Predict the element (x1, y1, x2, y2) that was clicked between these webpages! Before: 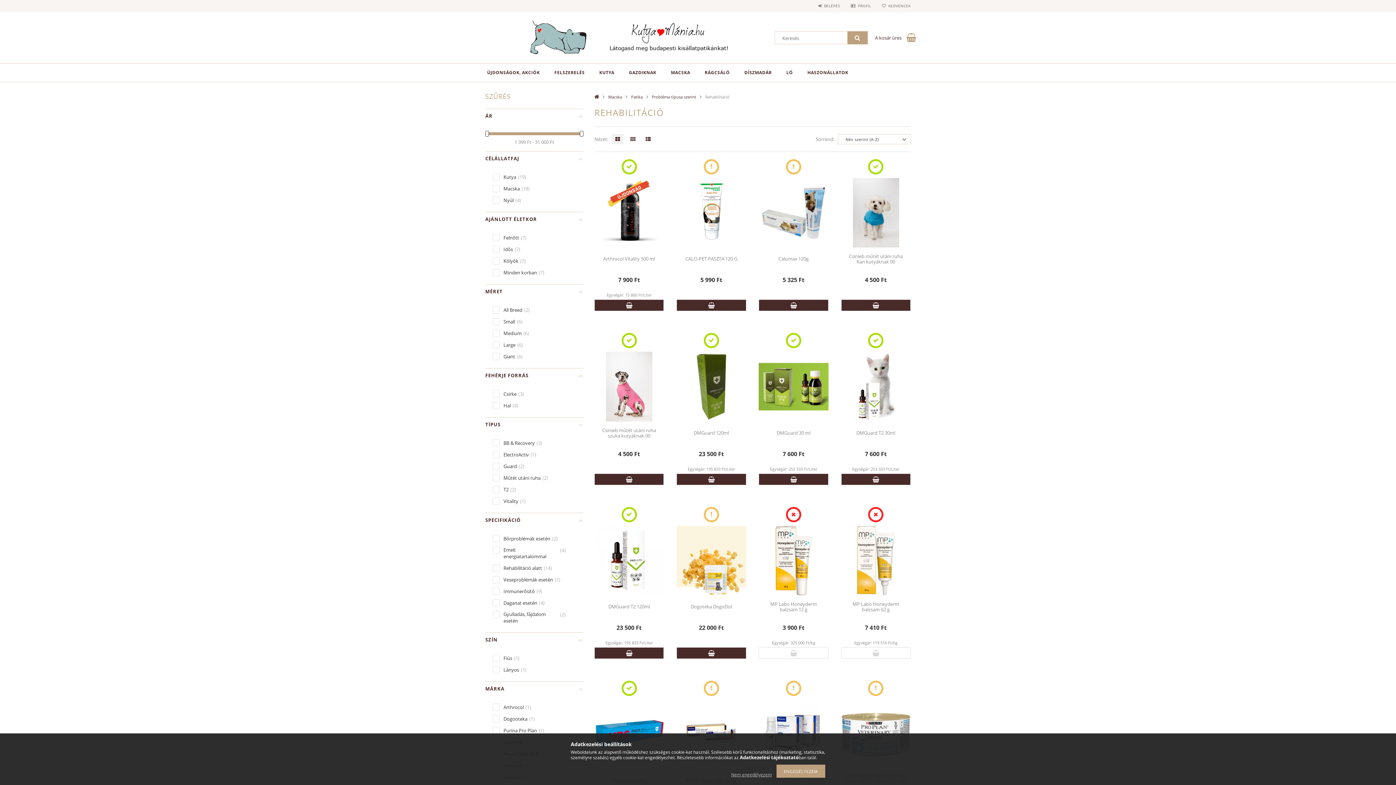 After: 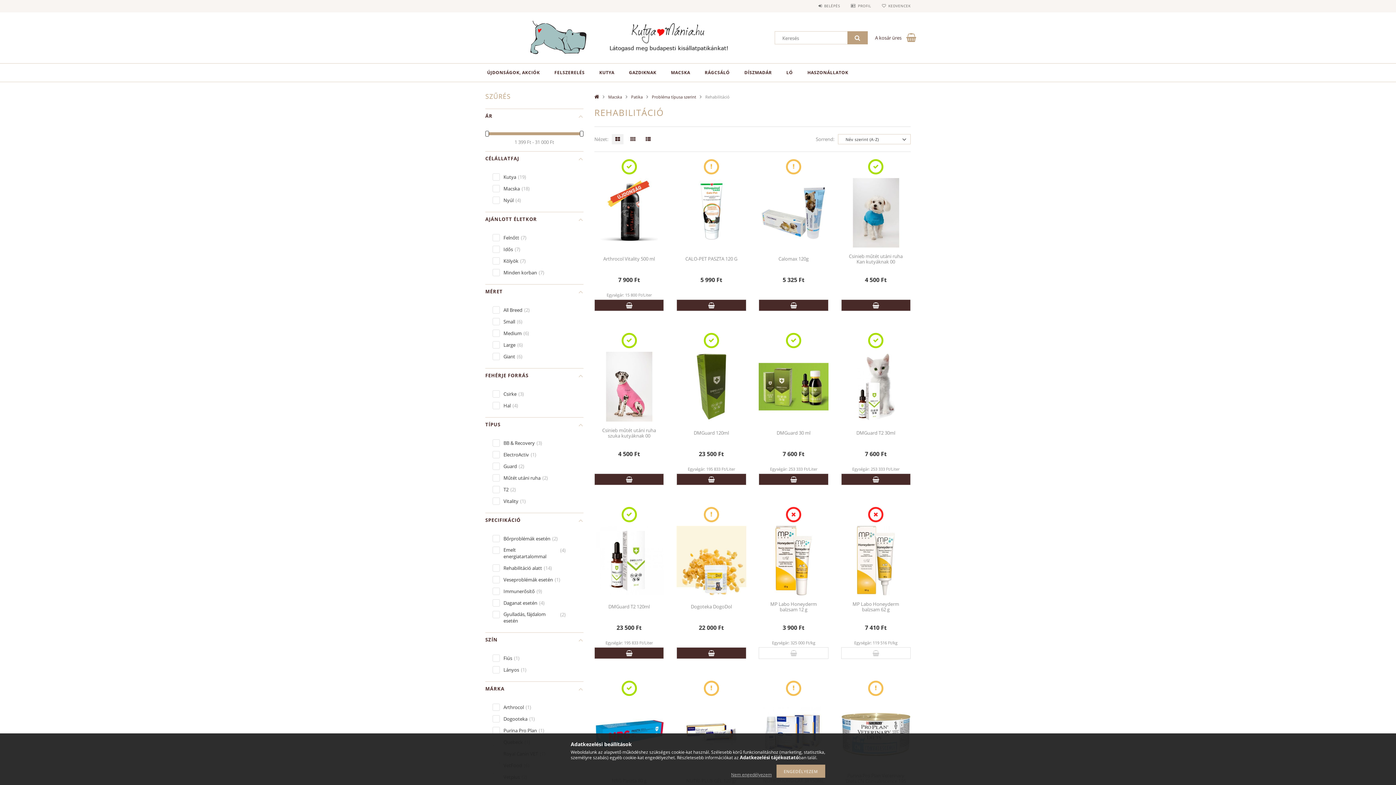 Action: bbox: (608, 136, 623, 142)